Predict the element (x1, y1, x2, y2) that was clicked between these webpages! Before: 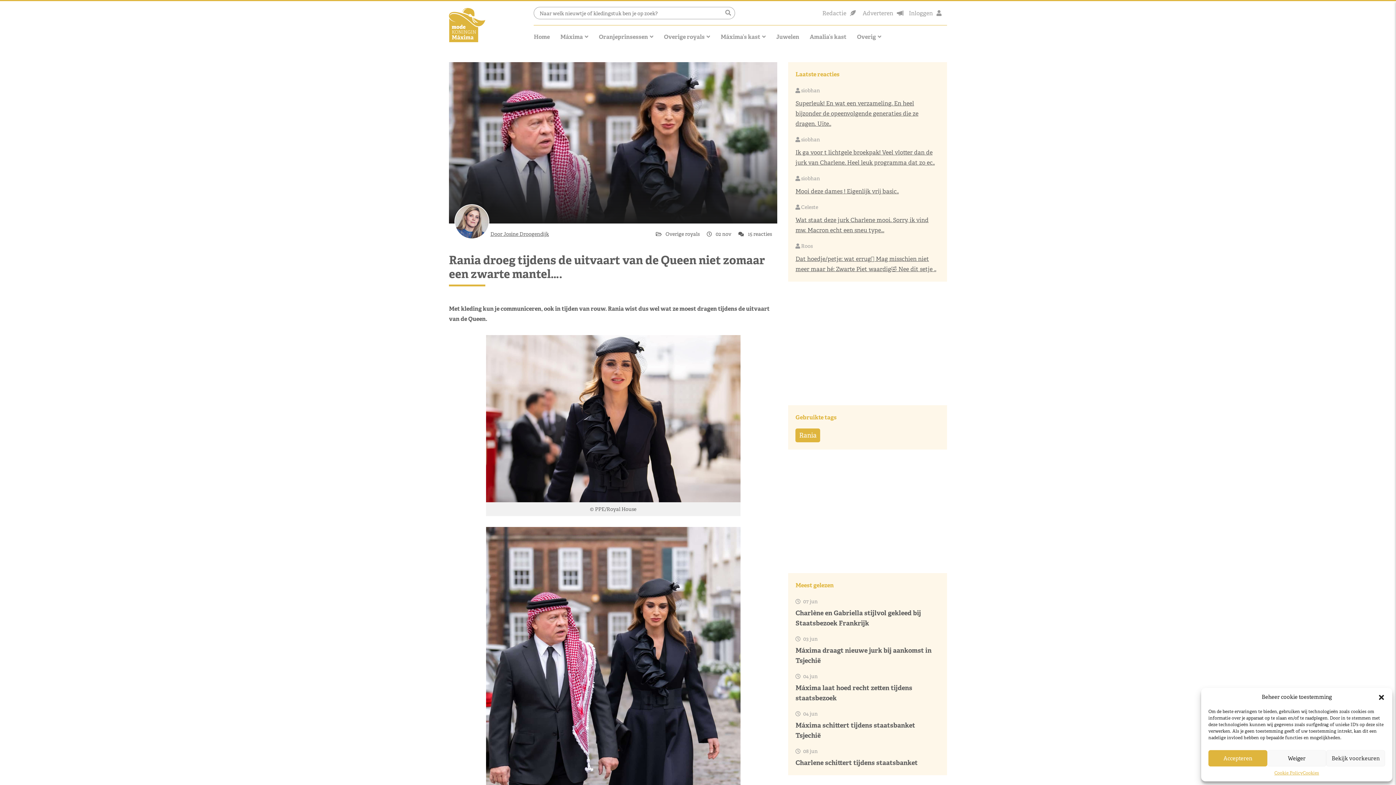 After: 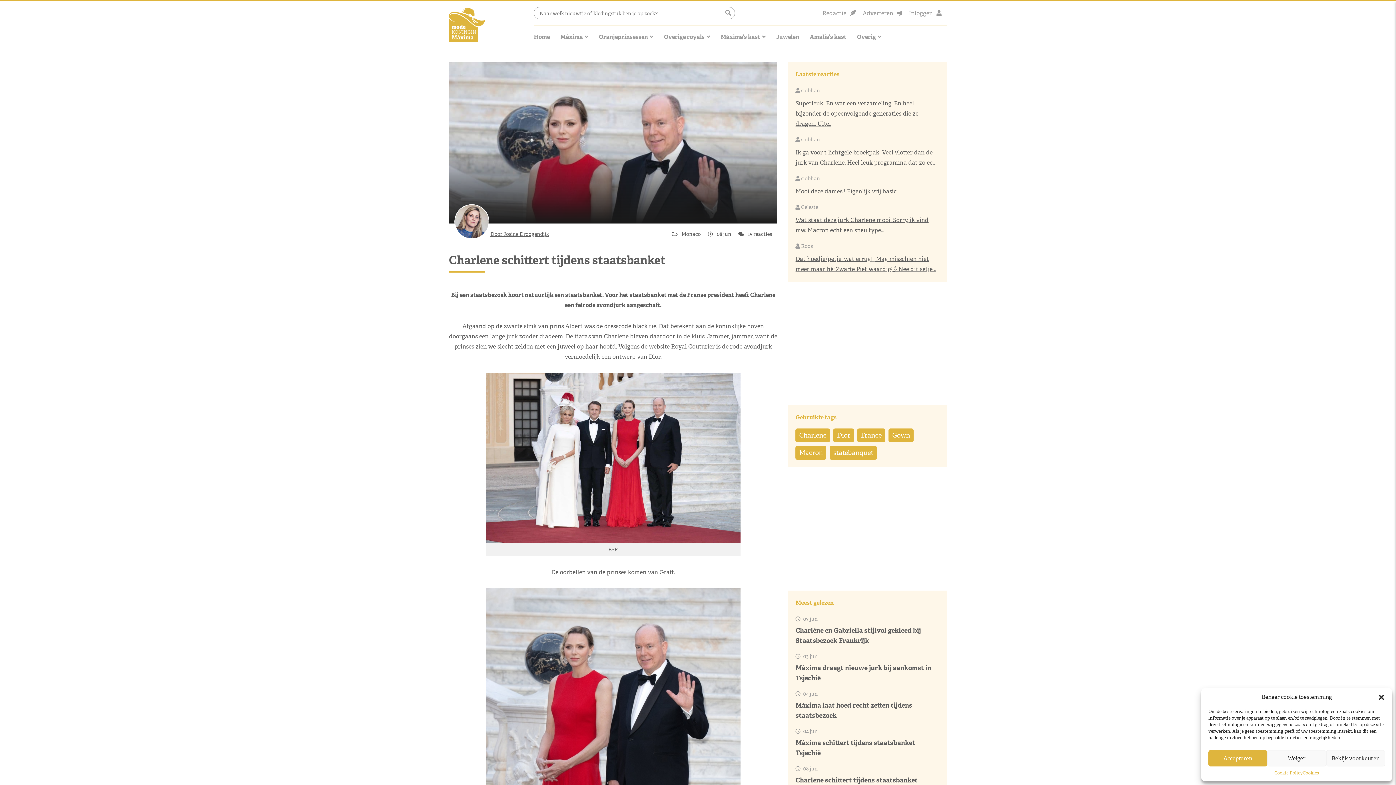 Action: label: Charlene schittert tijdens staatsbanket bbox: (795, 758, 917, 767)